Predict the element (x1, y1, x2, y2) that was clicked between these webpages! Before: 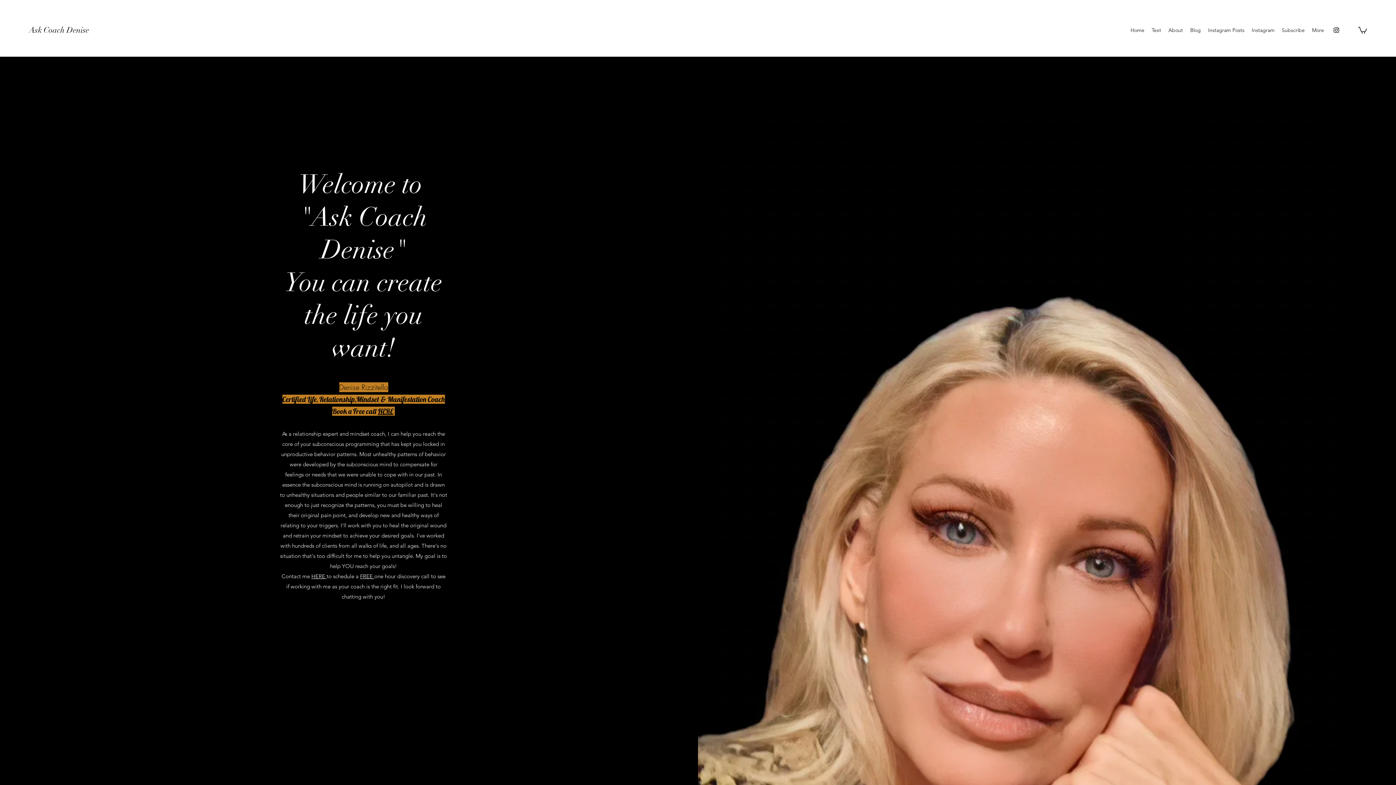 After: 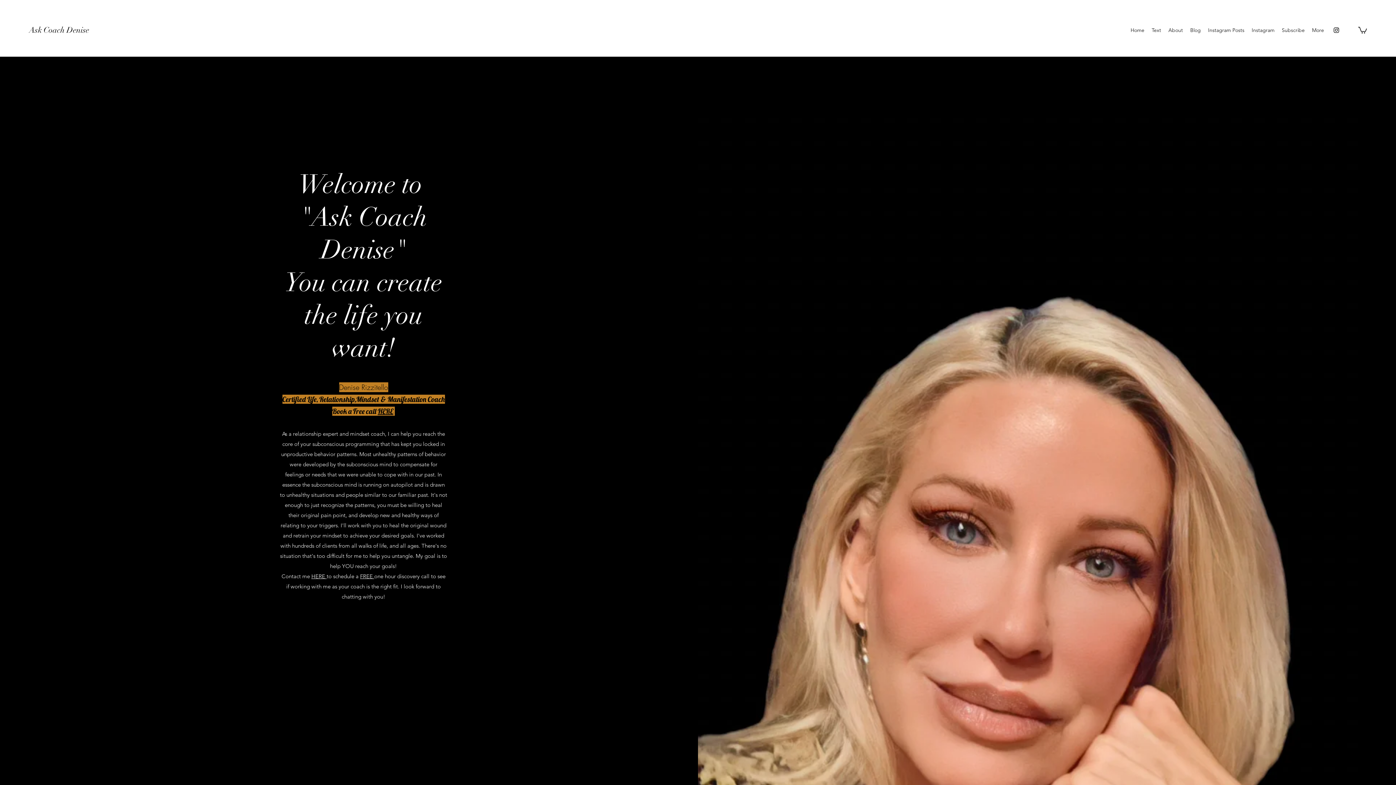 Action: bbox: (311, 573, 326, 580) label: HERE 